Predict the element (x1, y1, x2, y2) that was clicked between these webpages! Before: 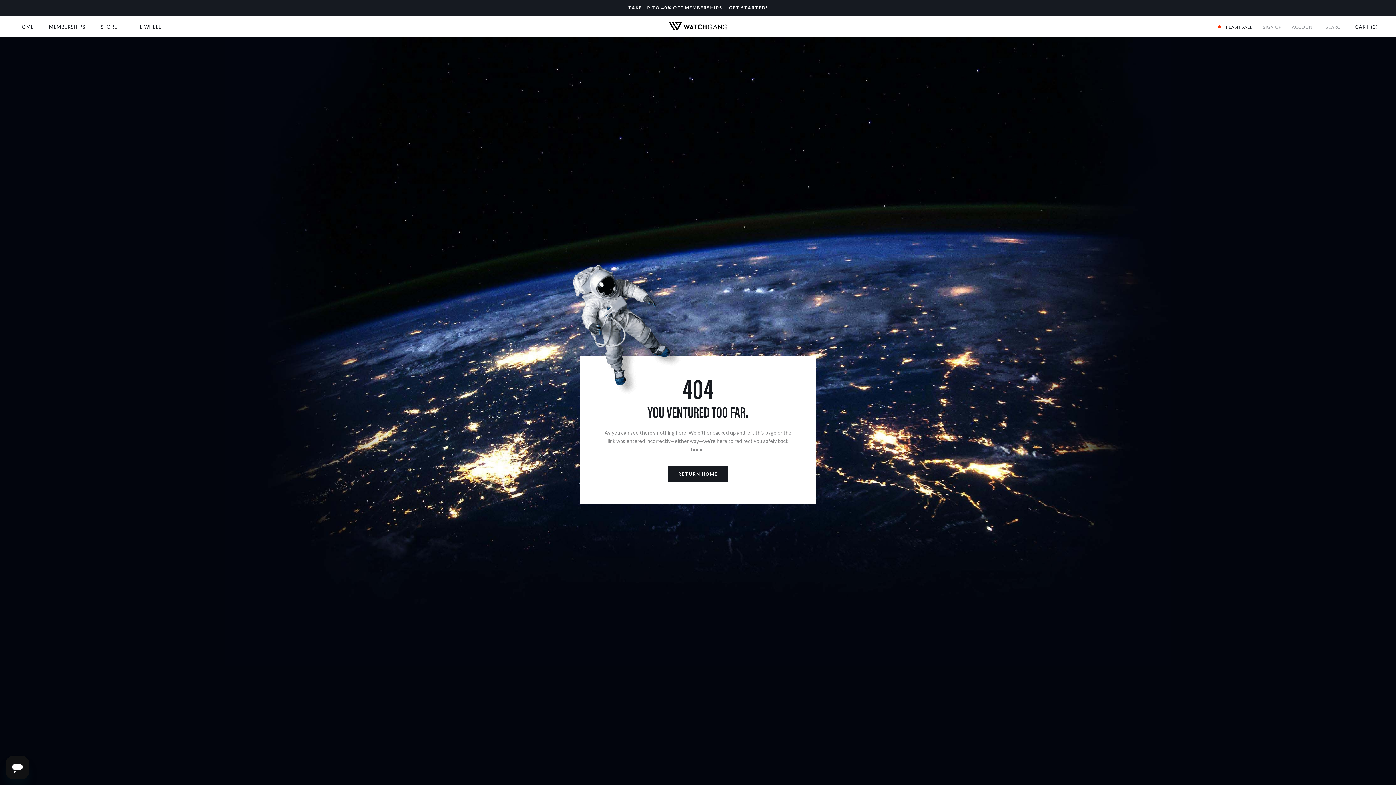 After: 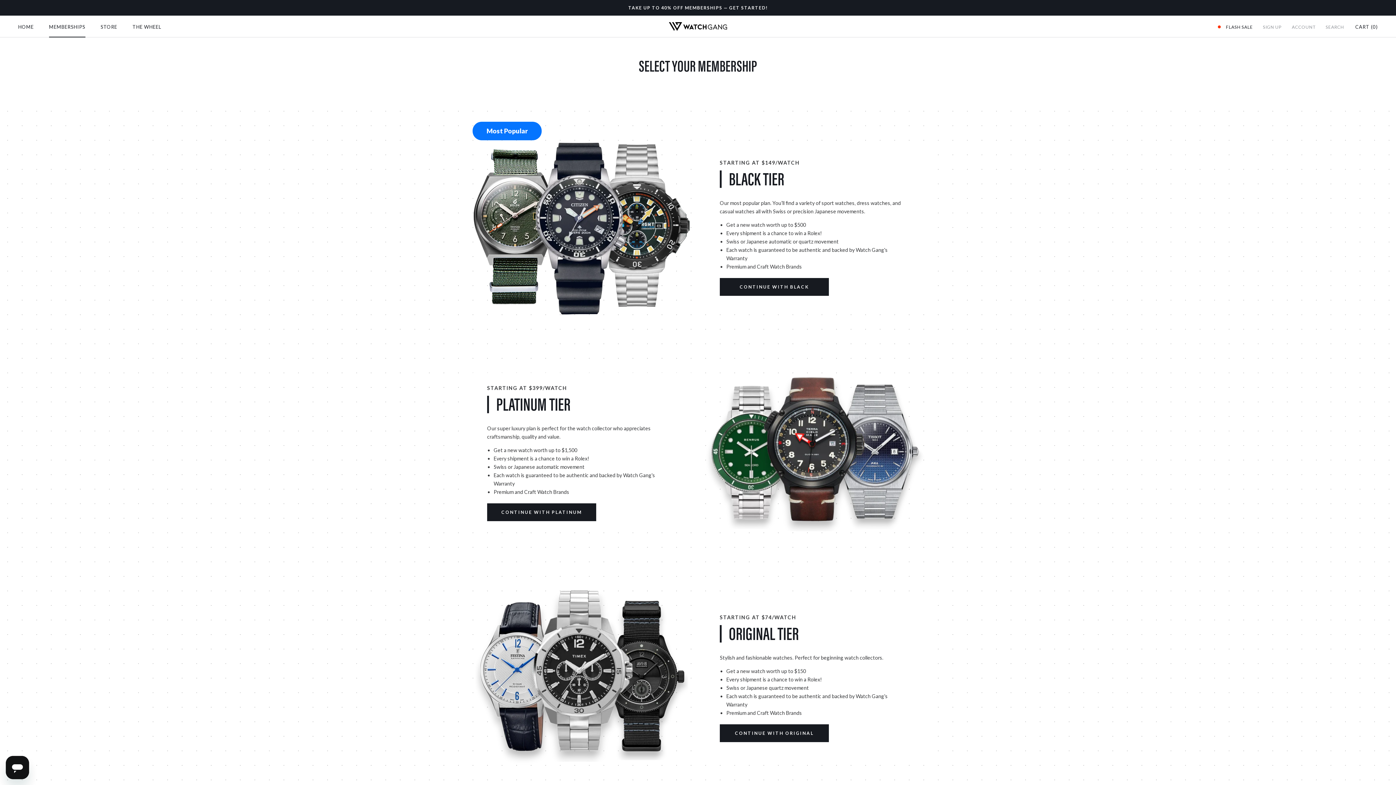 Action: bbox: (49, 23, 85, 29) label: MEMBERSHIPS
MEMBERSHIPS